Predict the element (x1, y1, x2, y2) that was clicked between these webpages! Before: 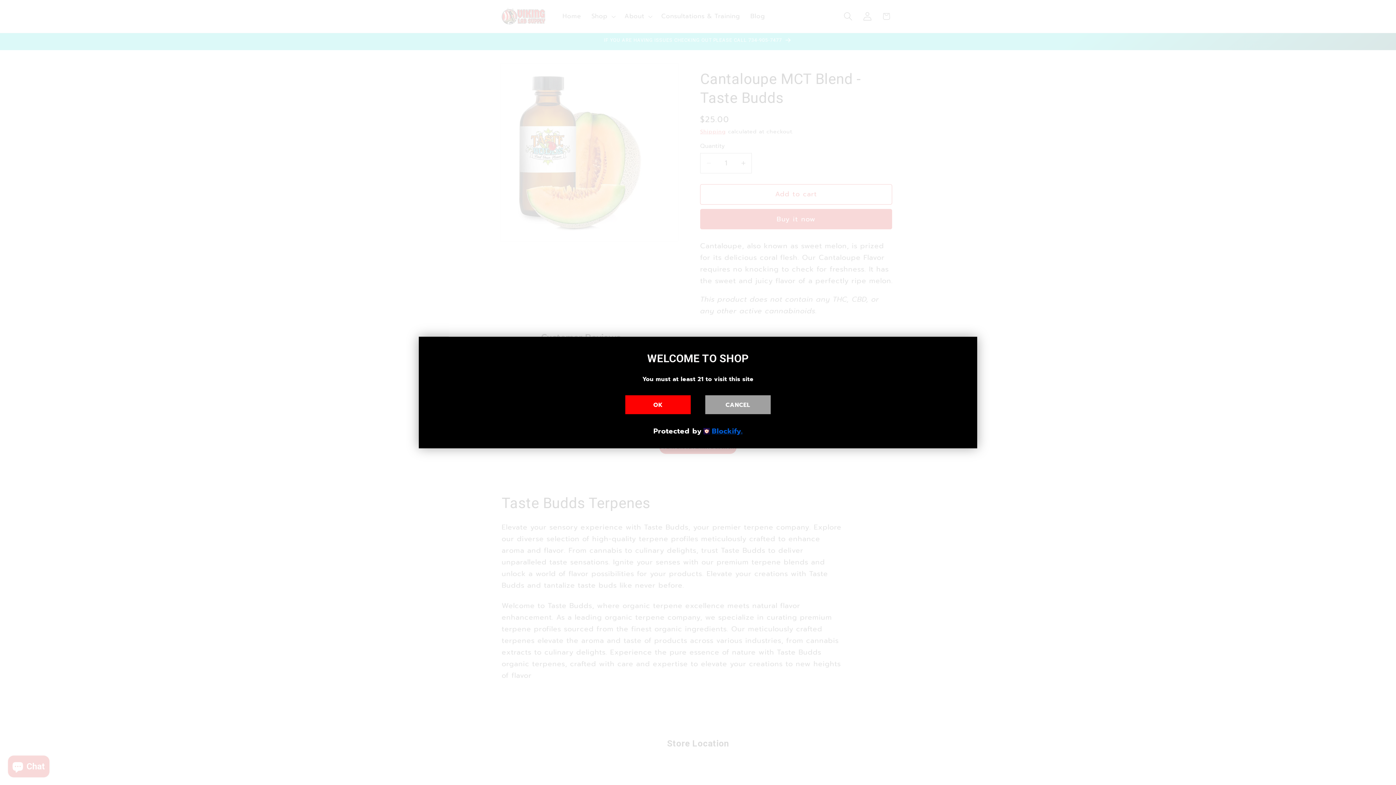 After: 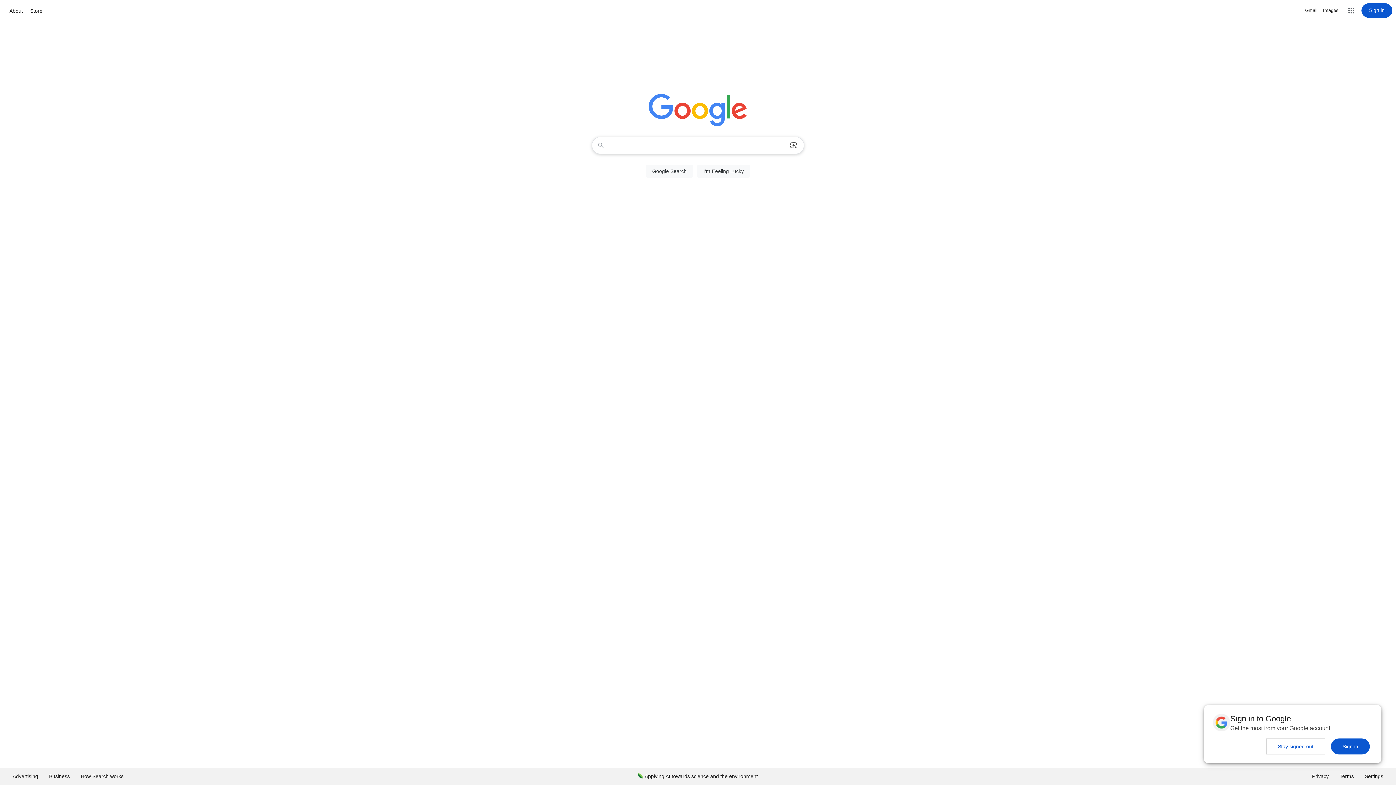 Action: bbox: (705, 395, 770, 414) label: CANCEL